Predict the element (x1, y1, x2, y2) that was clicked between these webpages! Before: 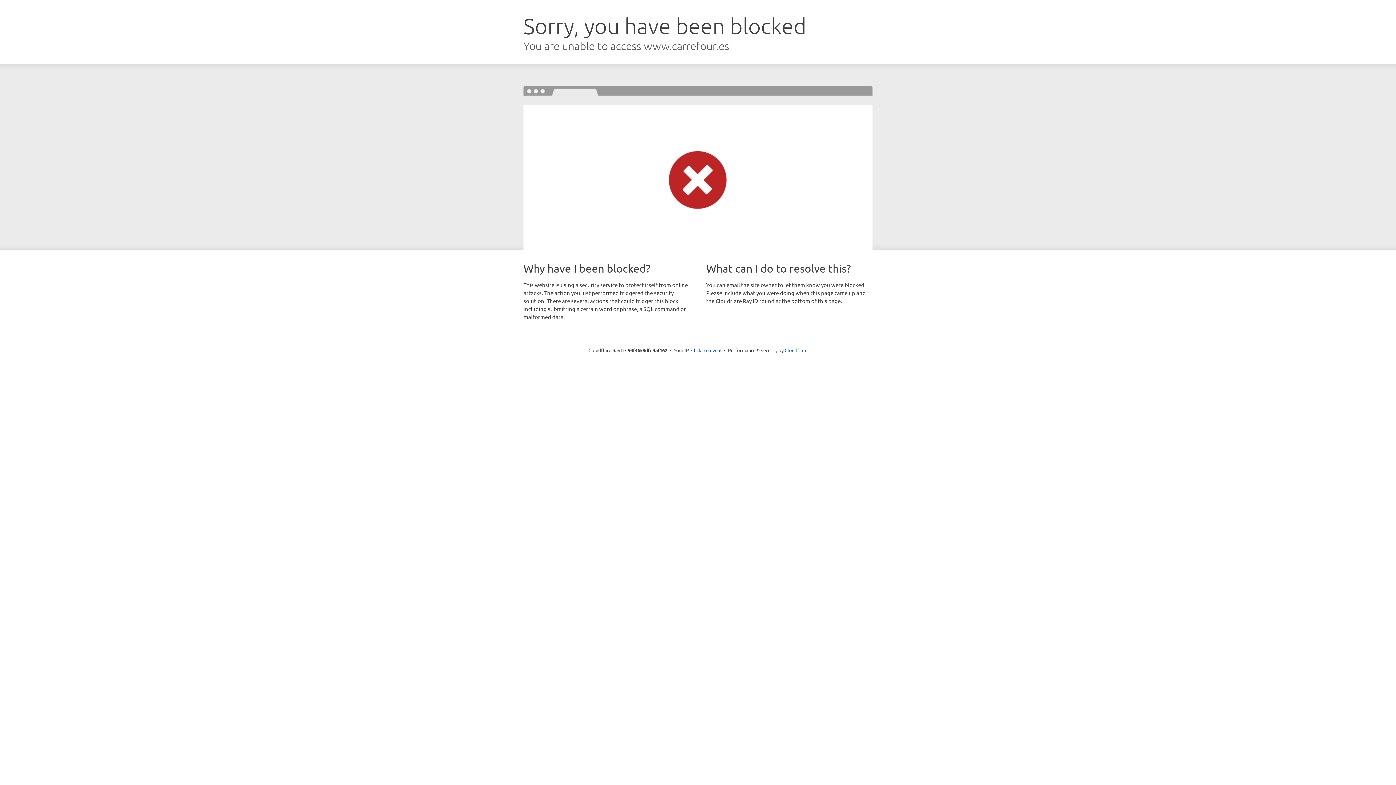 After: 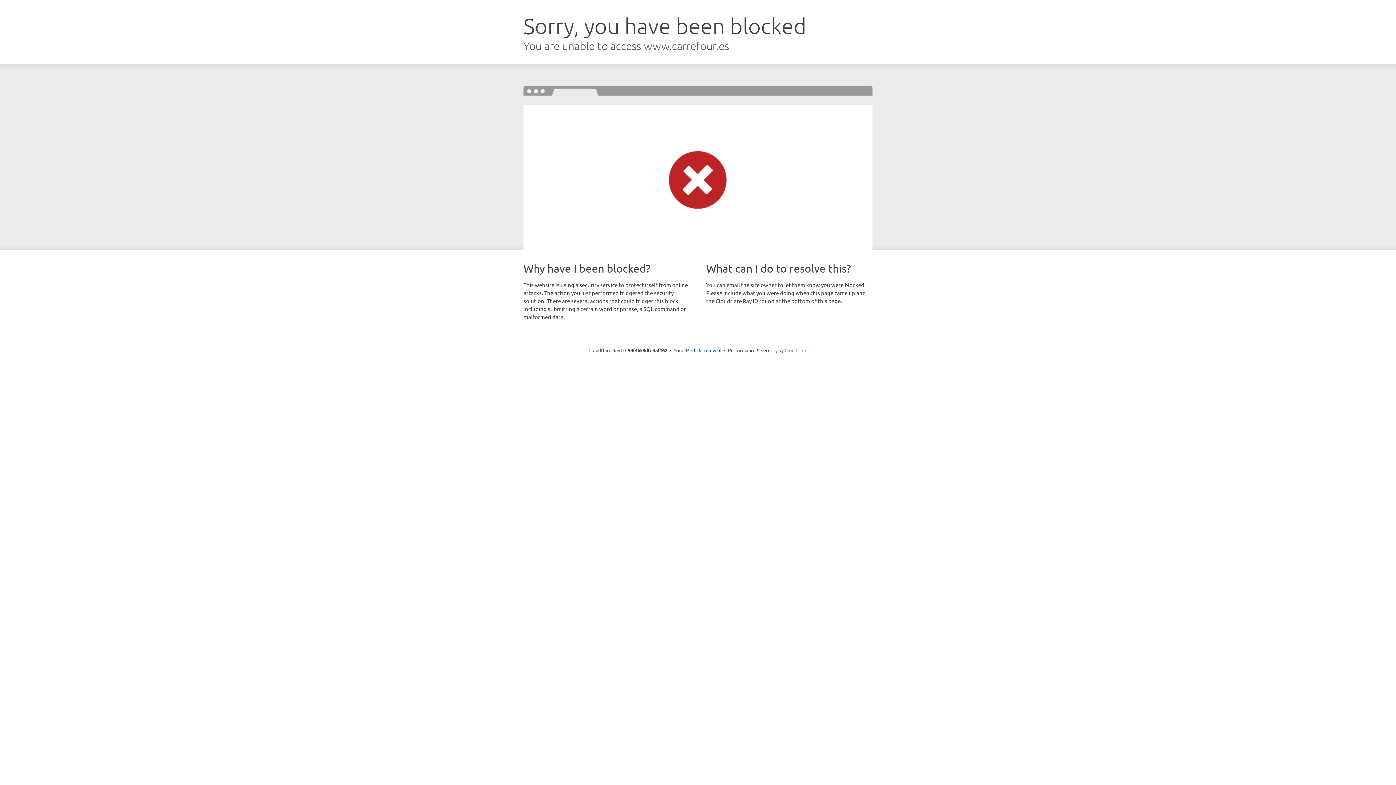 Action: bbox: (784, 347, 807, 353) label: Cloudflare